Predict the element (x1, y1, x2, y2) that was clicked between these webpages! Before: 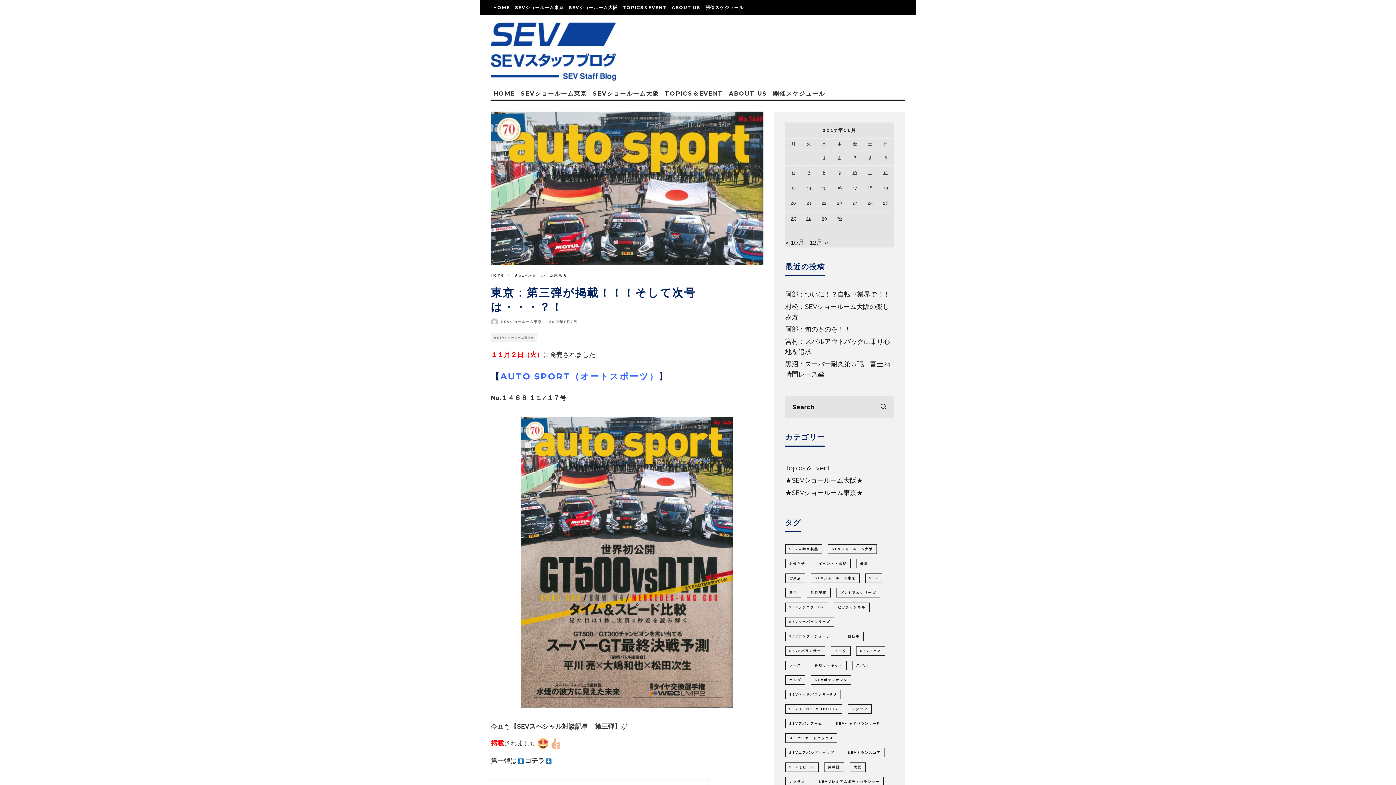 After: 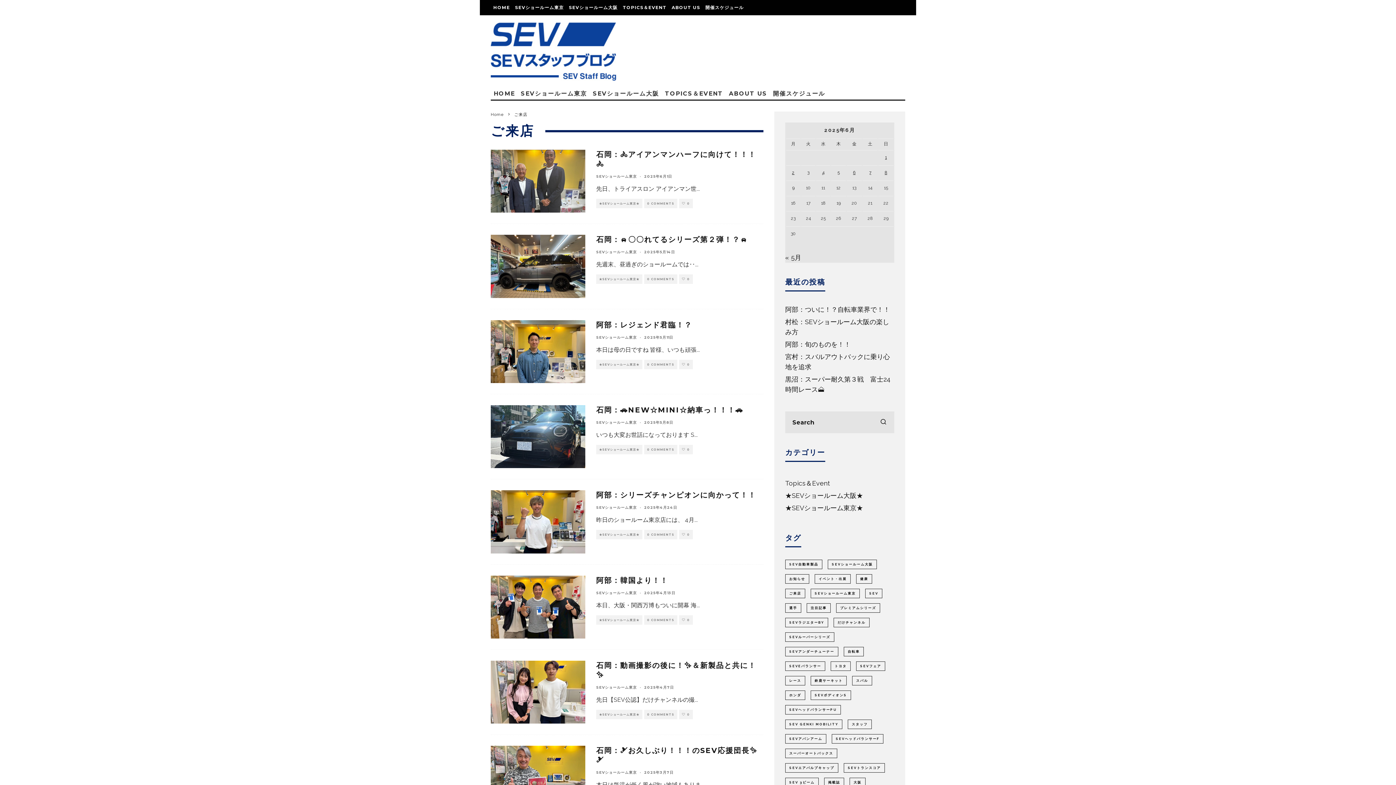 Action: label: ご来店 (545個の項目) bbox: (785, 573, 805, 583)